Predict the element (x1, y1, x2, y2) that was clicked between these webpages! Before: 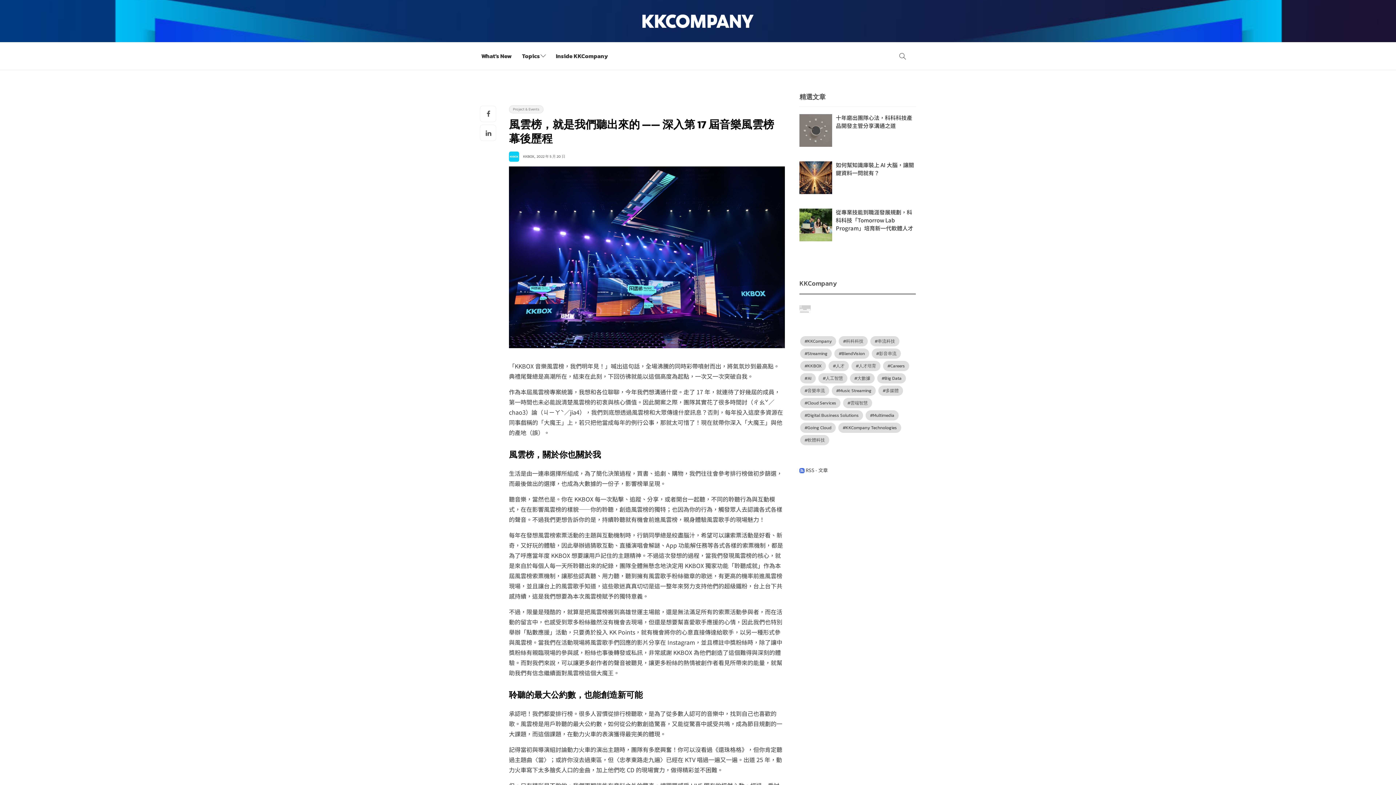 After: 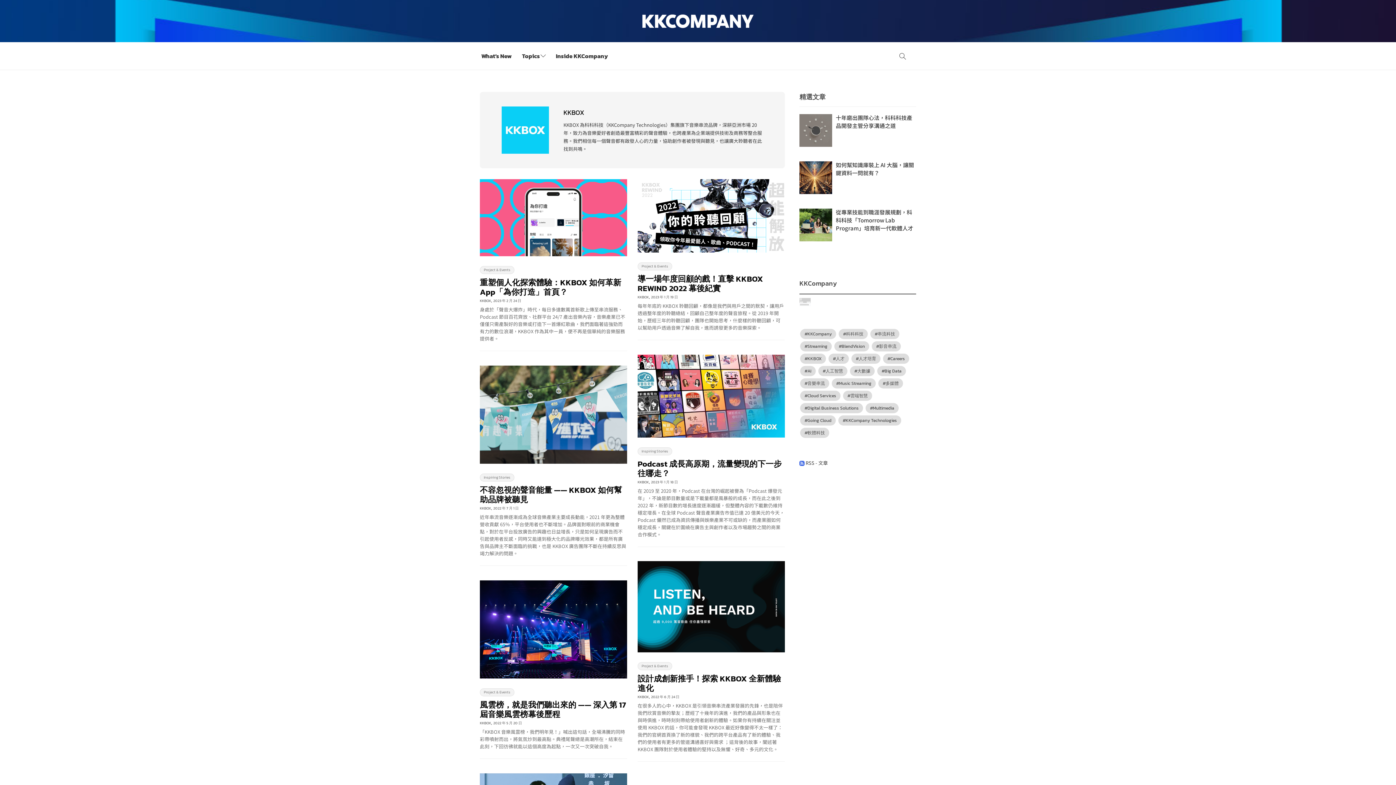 Action: label:   bbox: (509, 153, 523, 159)